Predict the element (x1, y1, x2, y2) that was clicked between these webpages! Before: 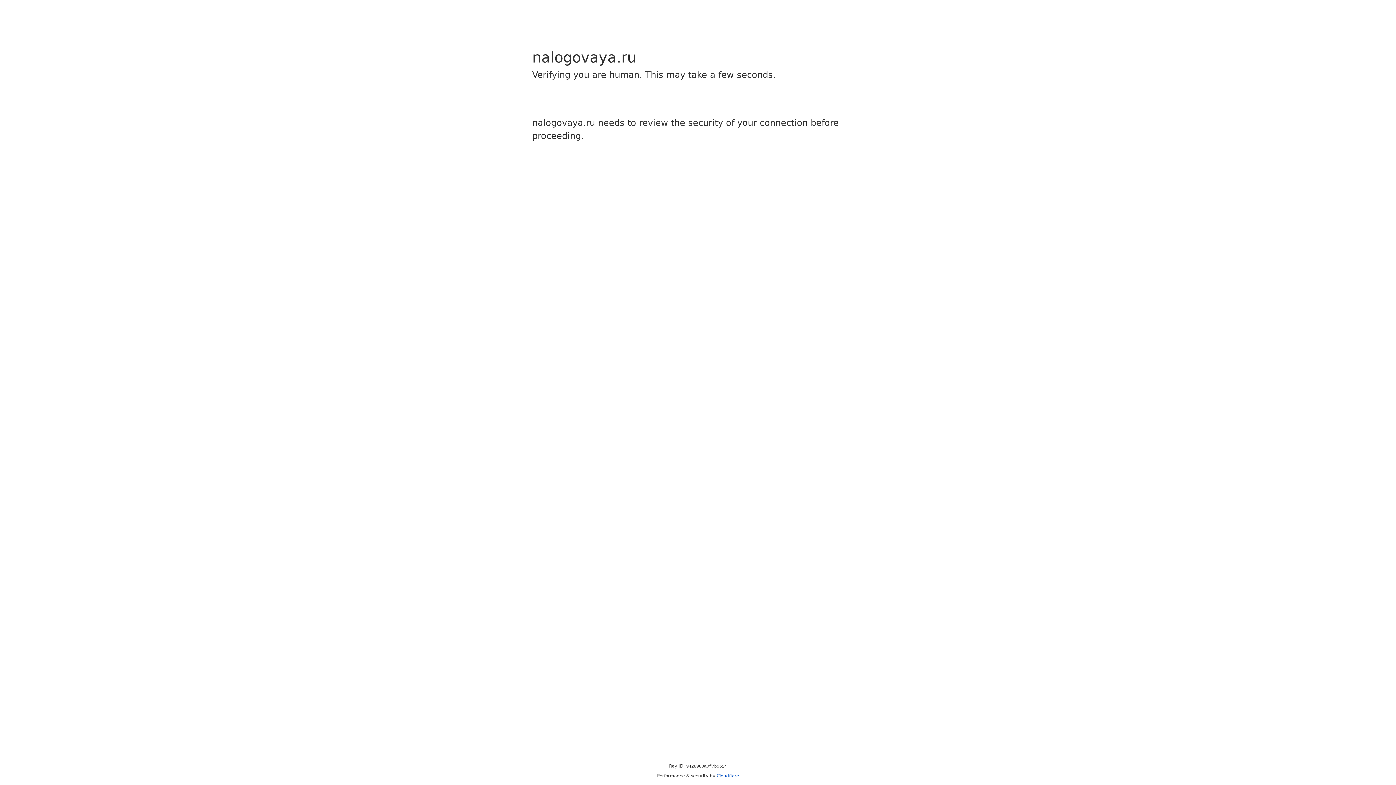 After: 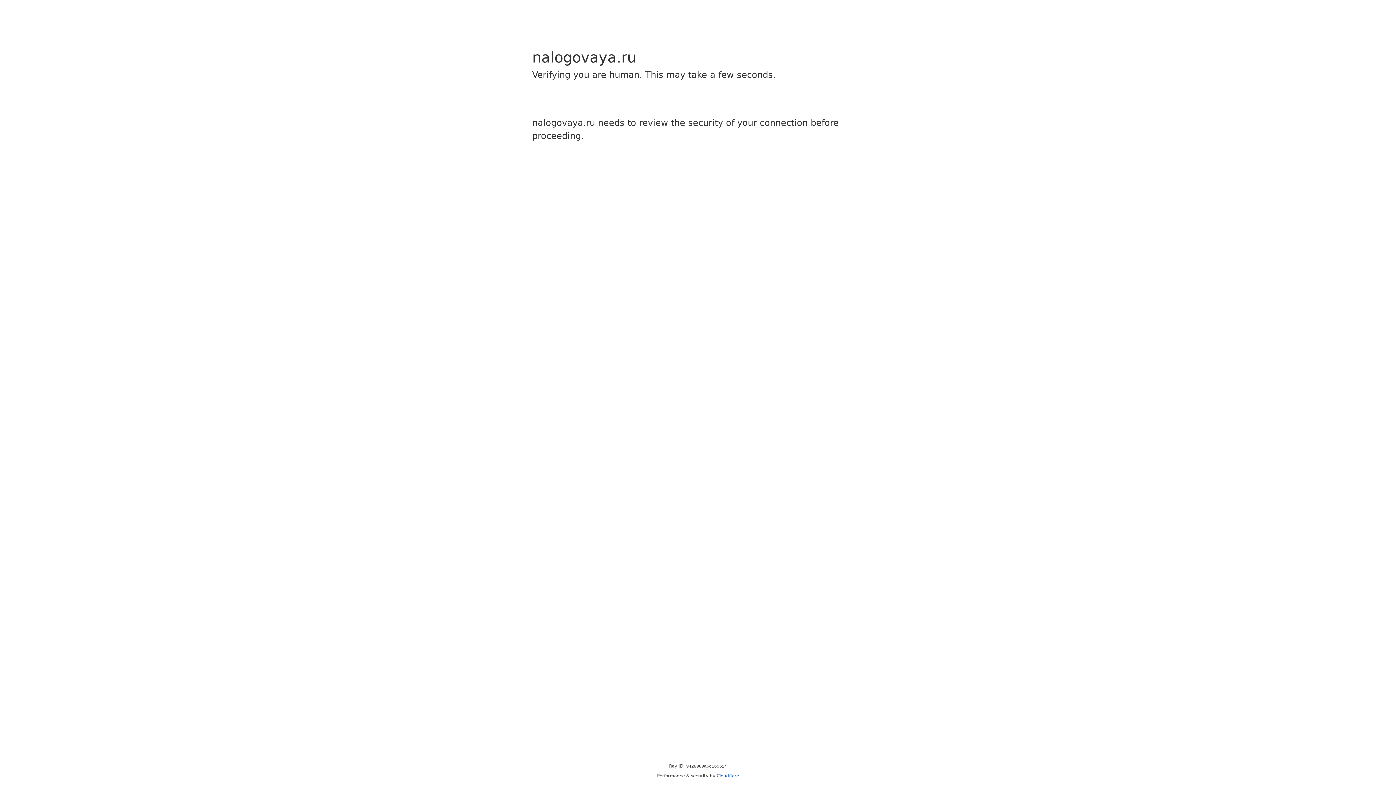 Action: bbox: (716, 773, 739, 778) label: Cloudflare